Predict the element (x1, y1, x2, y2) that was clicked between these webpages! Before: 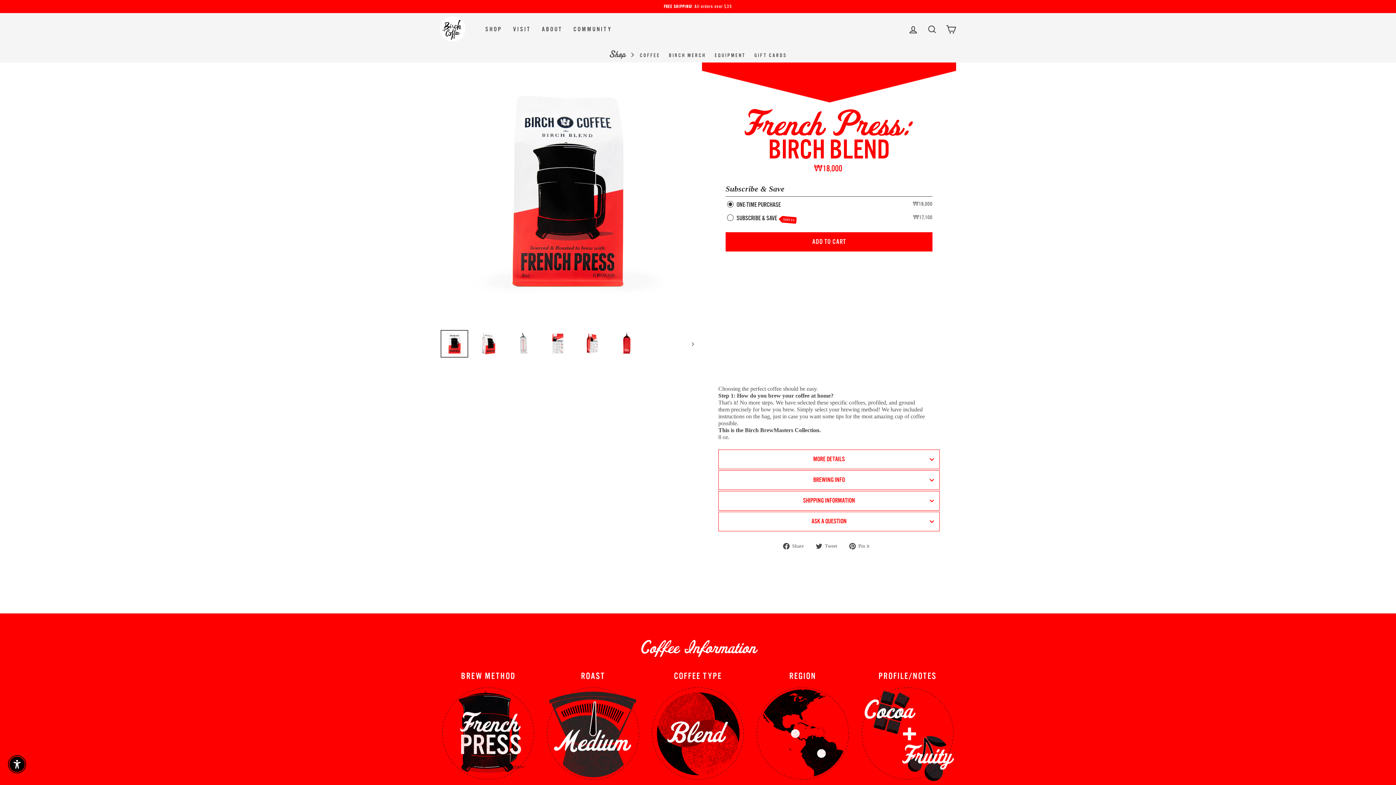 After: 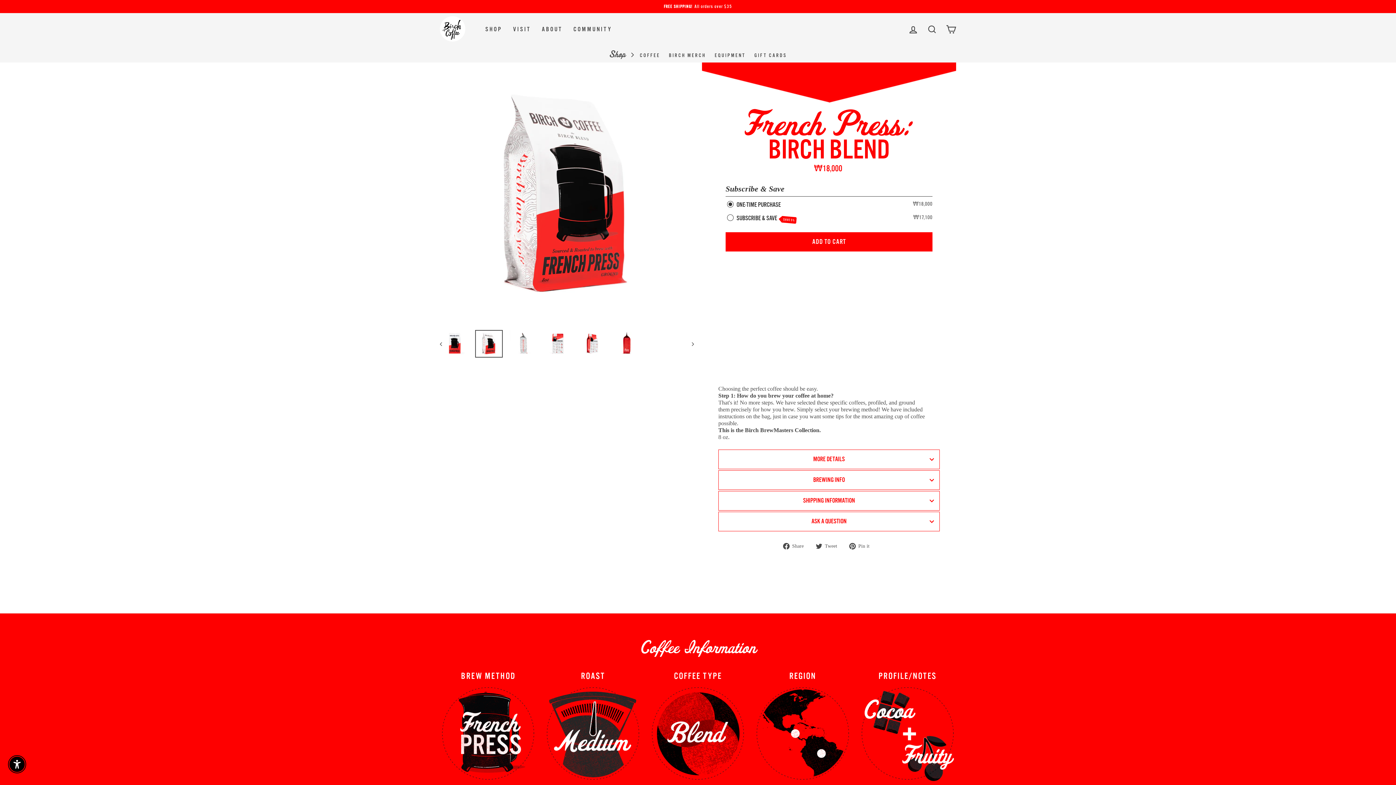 Action: bbox: (685, 329, 694, 358)